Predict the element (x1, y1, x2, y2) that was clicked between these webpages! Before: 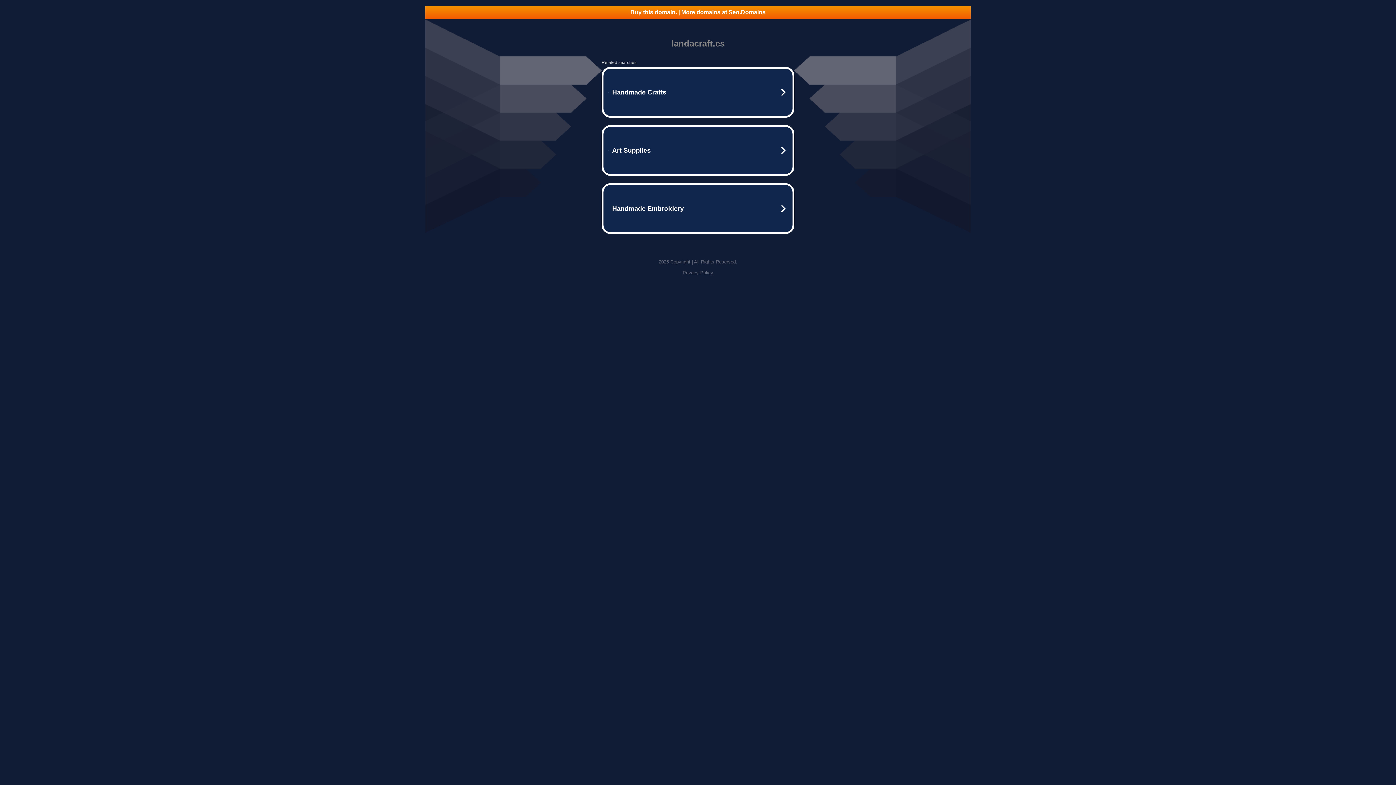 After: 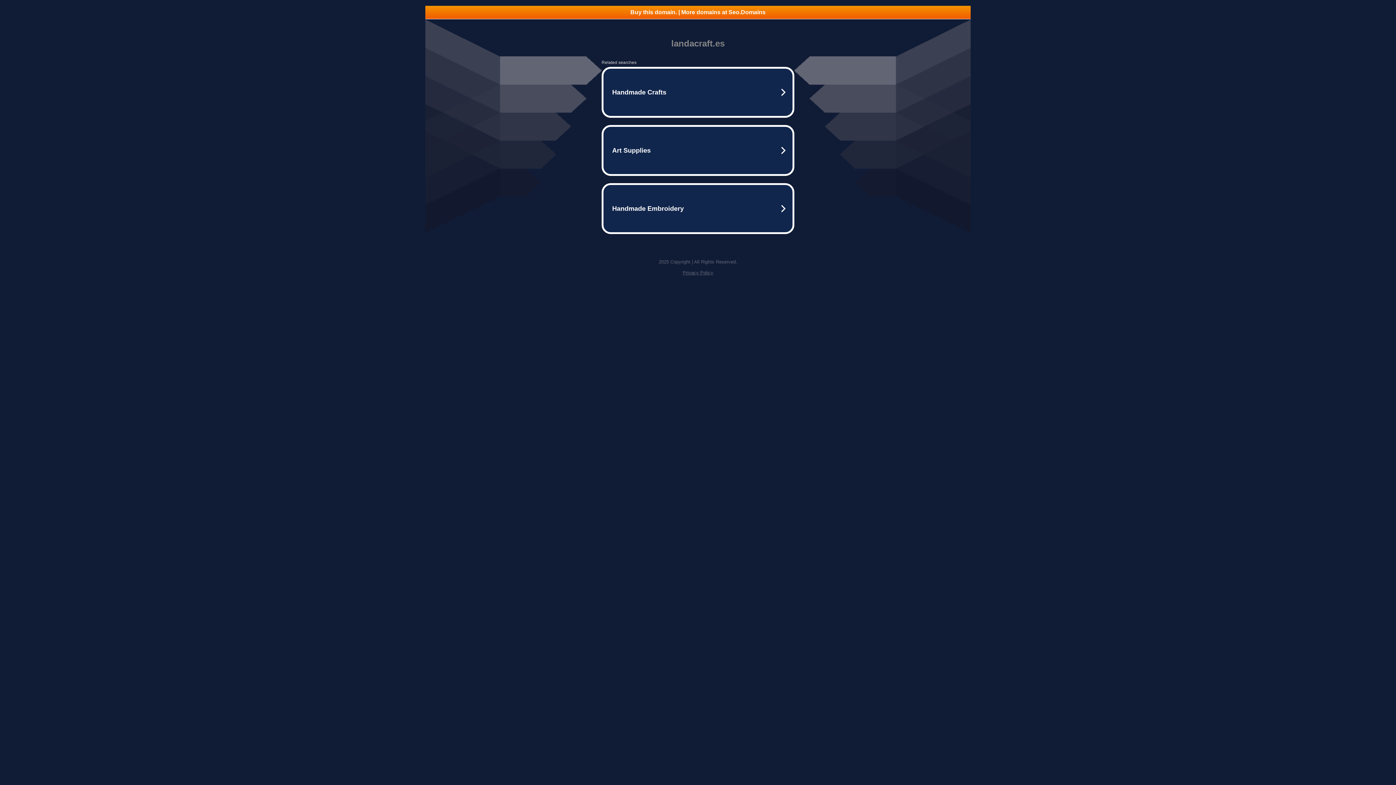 Action: label: Buy this domain. | More domains at Seo.Domains bbox: (425, 5, 970, 18)